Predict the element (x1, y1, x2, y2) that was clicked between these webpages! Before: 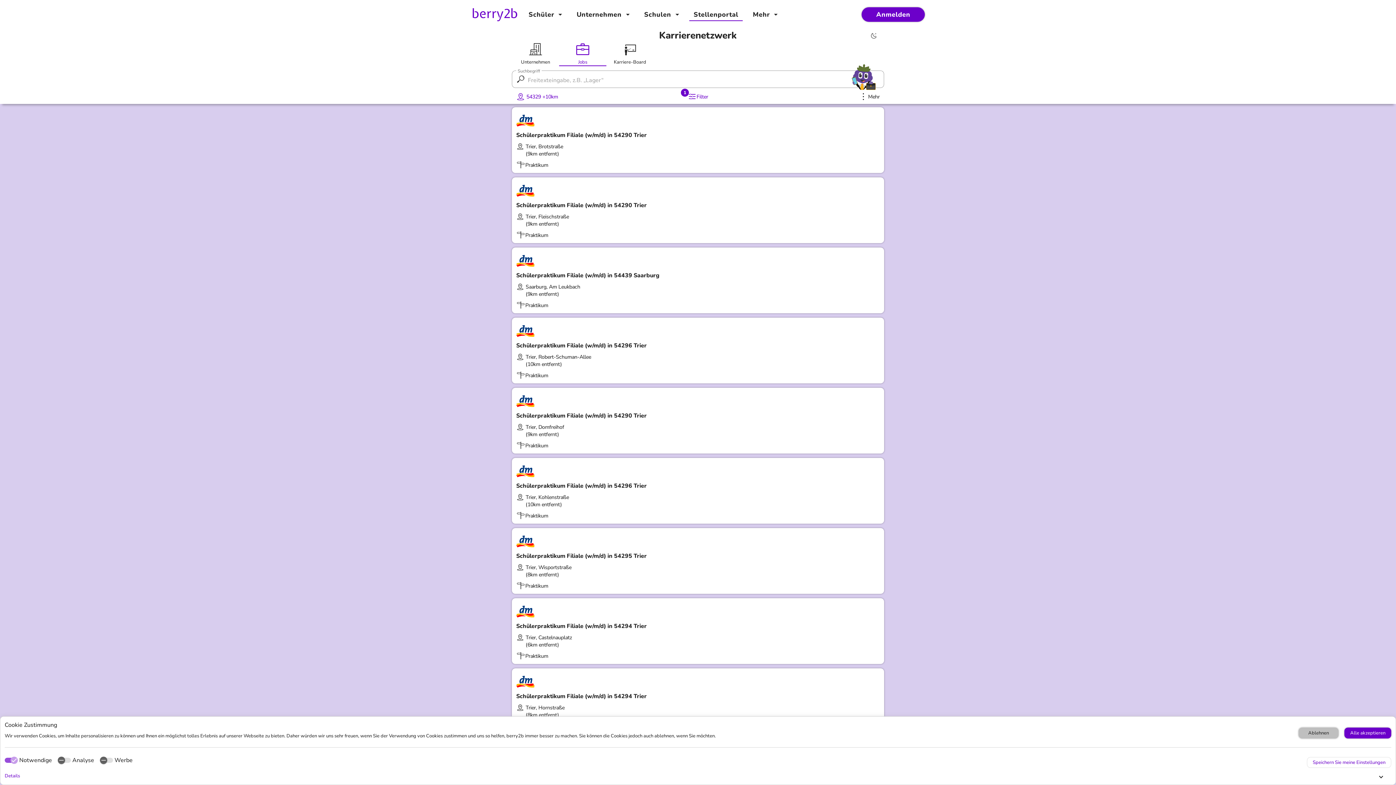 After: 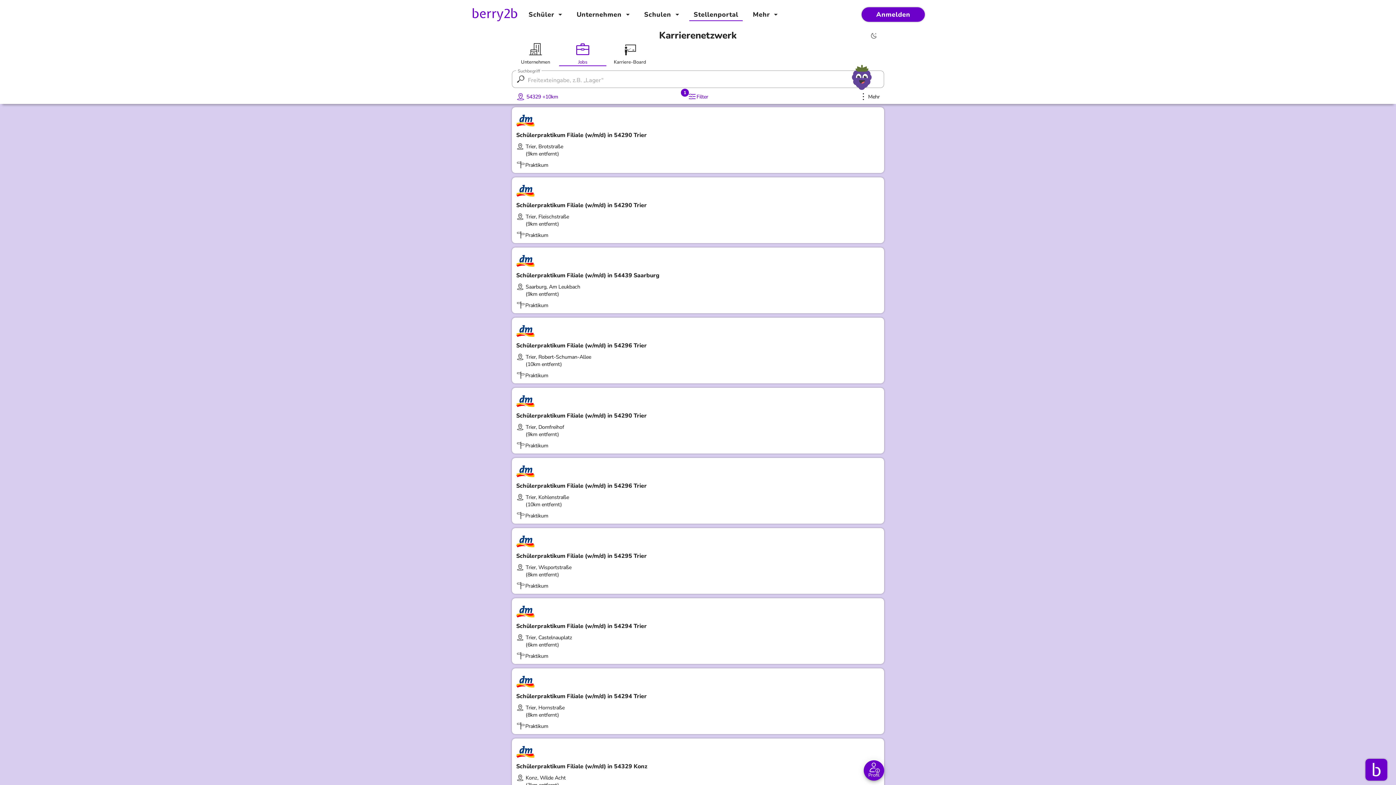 Action: label: Ablehnen bbox: (1298, 728, 1338, 738)